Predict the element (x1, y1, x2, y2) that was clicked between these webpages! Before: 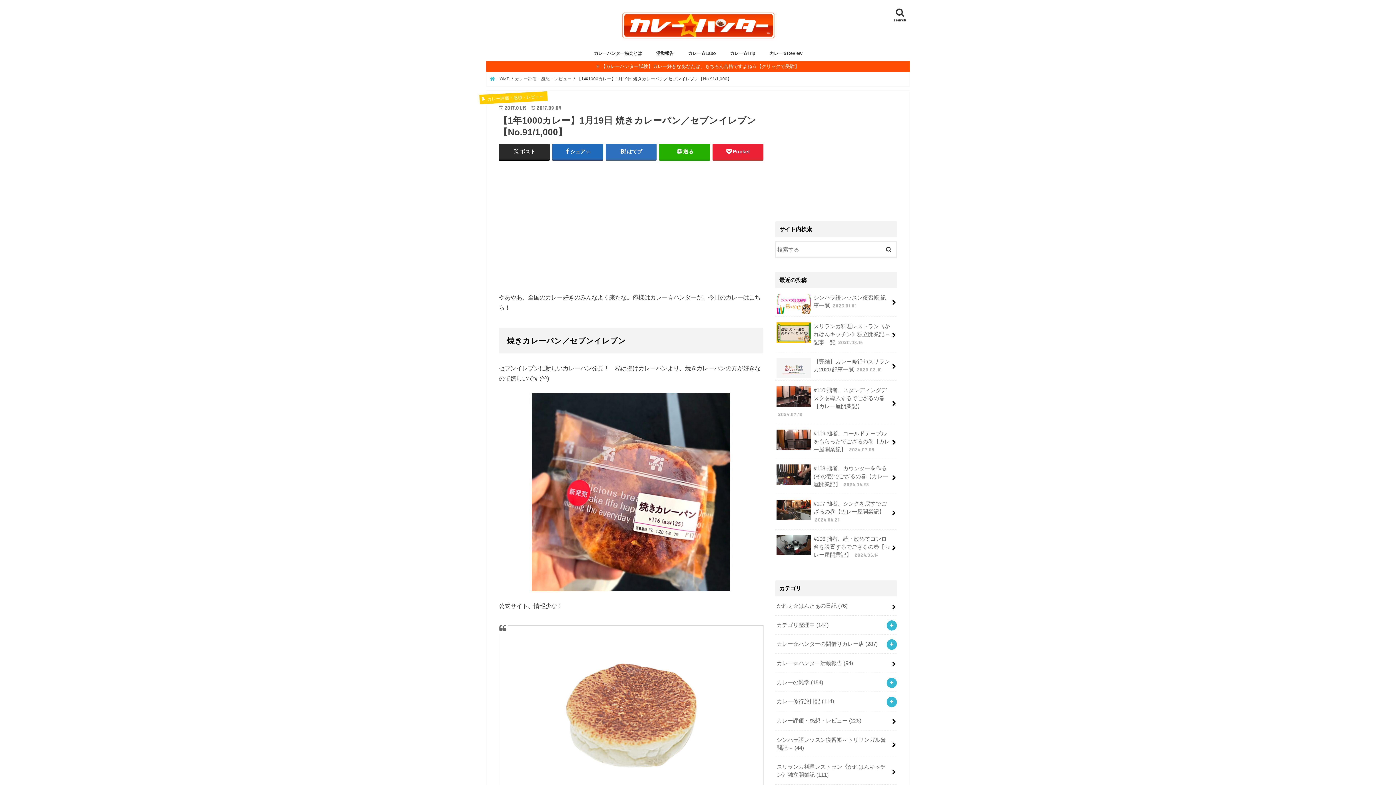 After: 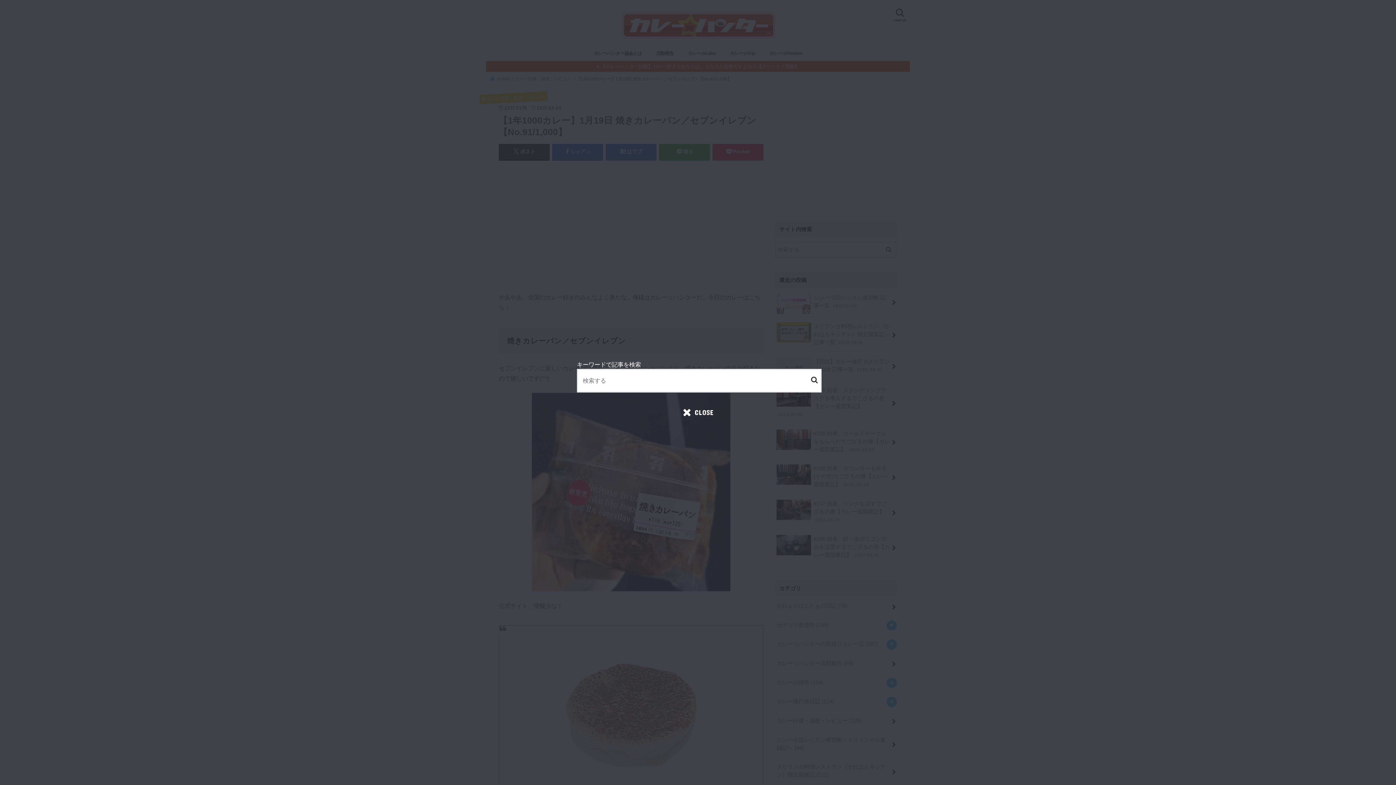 Action: label: search bbox: (890, 5, 910, 27)